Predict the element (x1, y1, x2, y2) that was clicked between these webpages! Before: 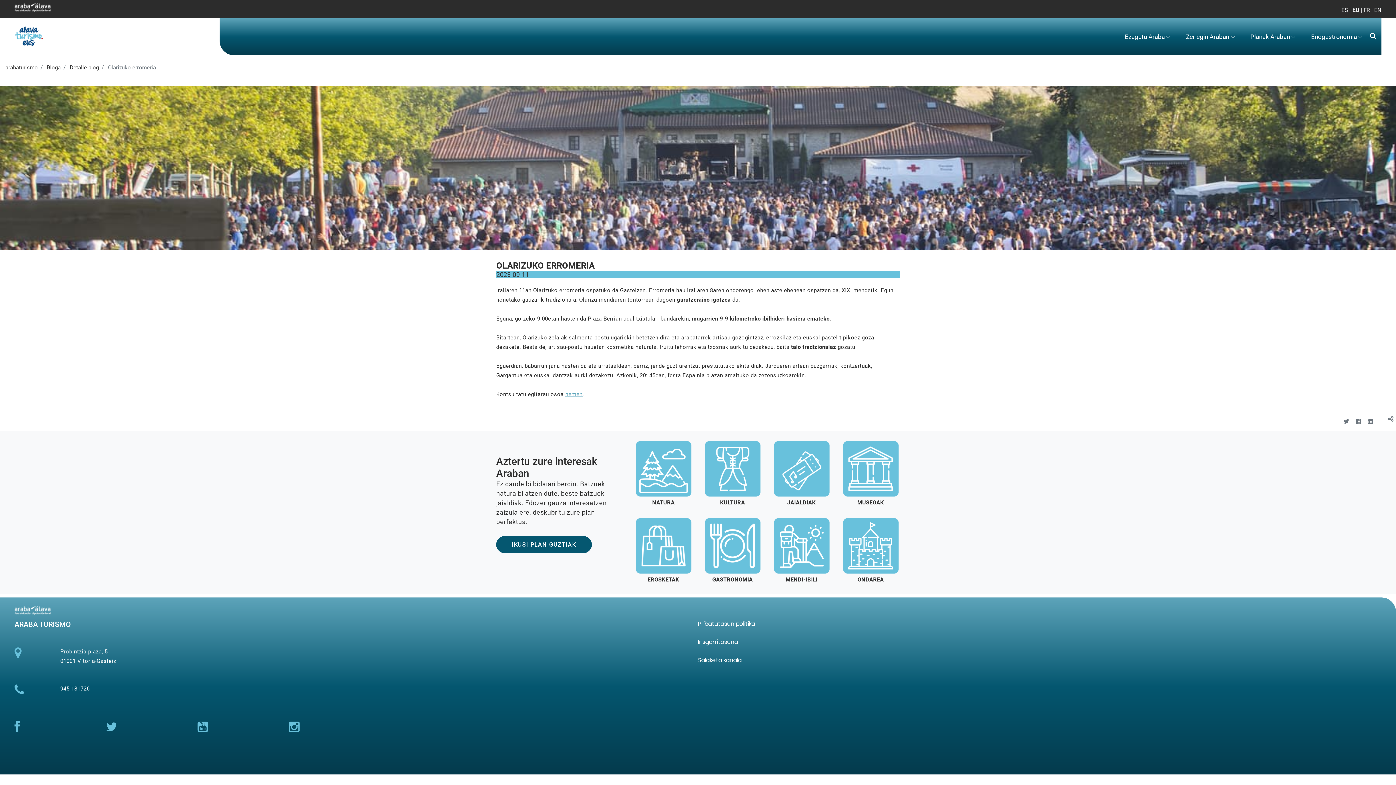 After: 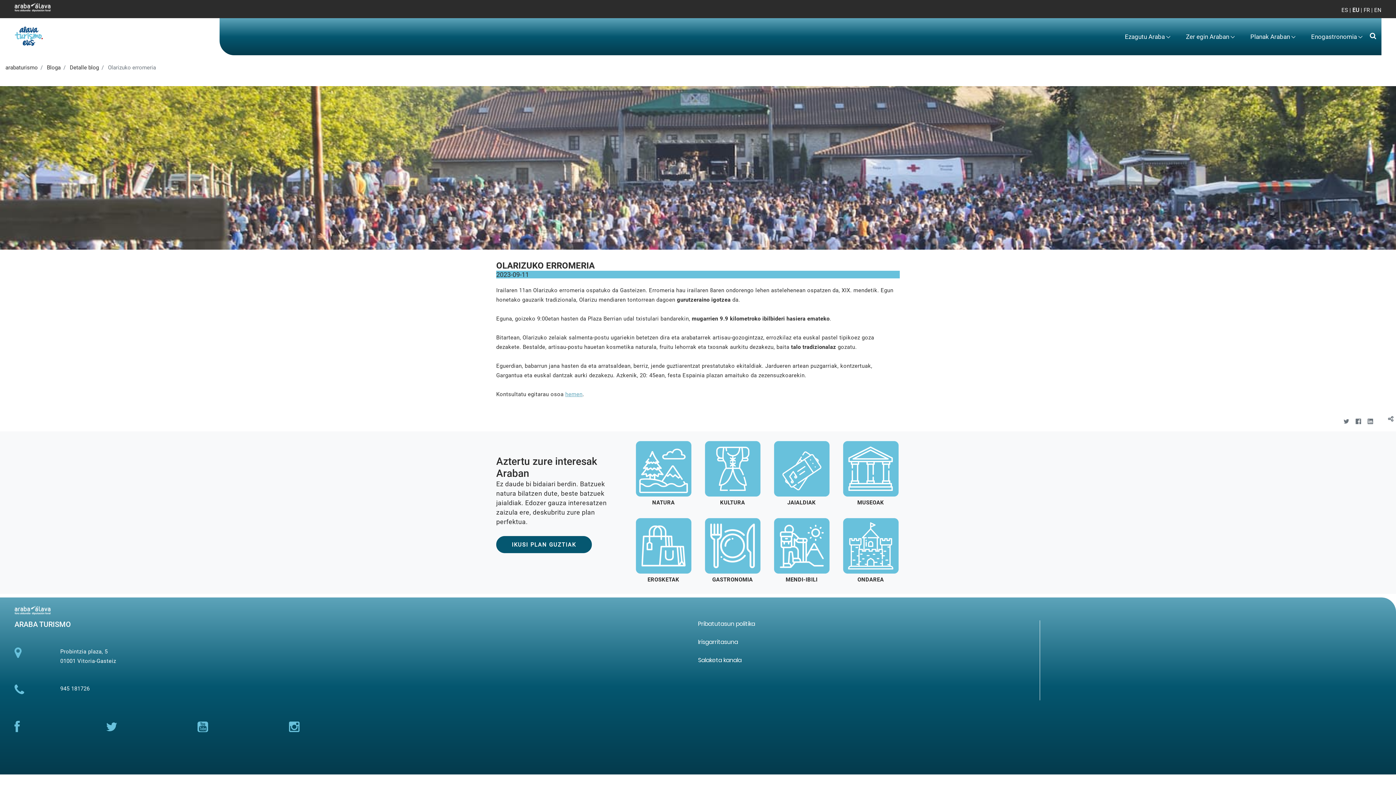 Action: bbox: (197, 726, 208, 732)